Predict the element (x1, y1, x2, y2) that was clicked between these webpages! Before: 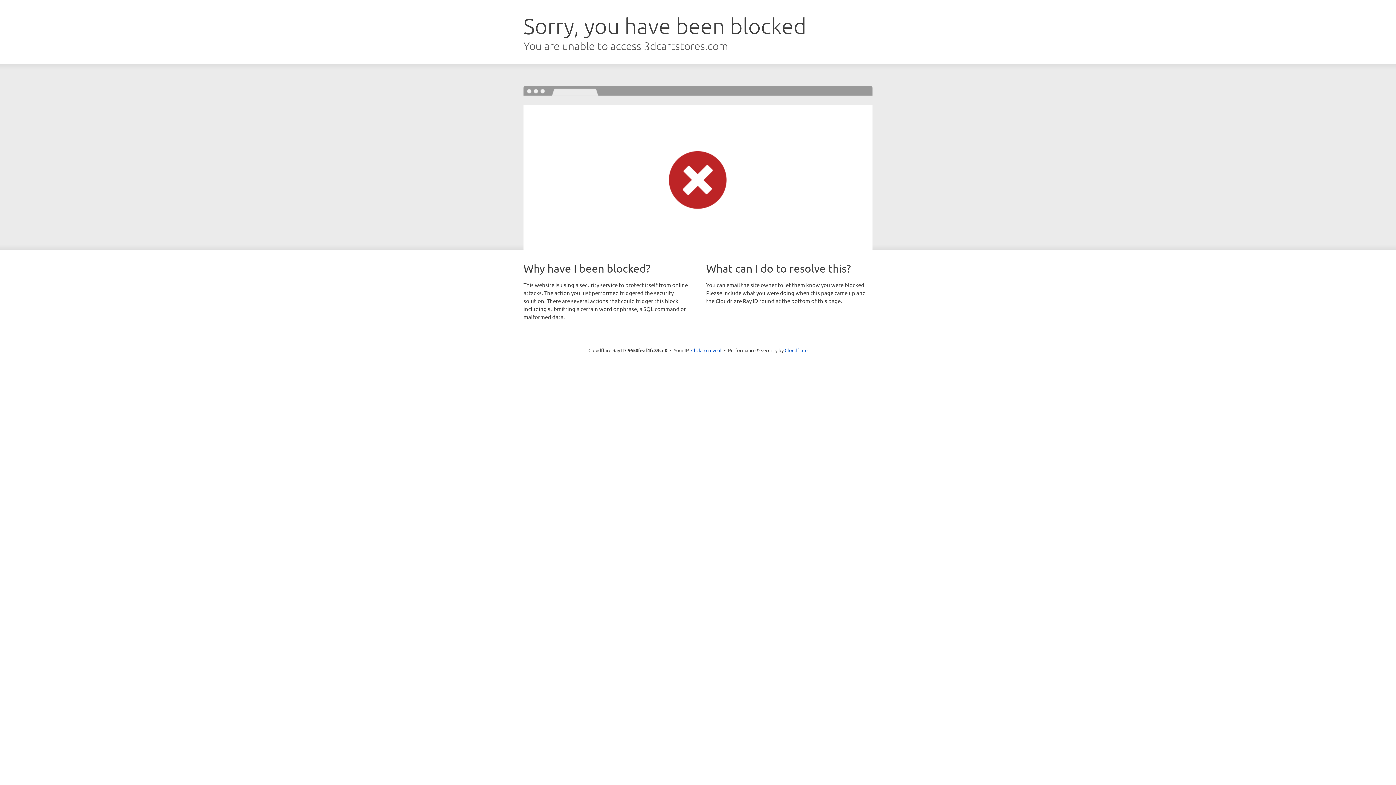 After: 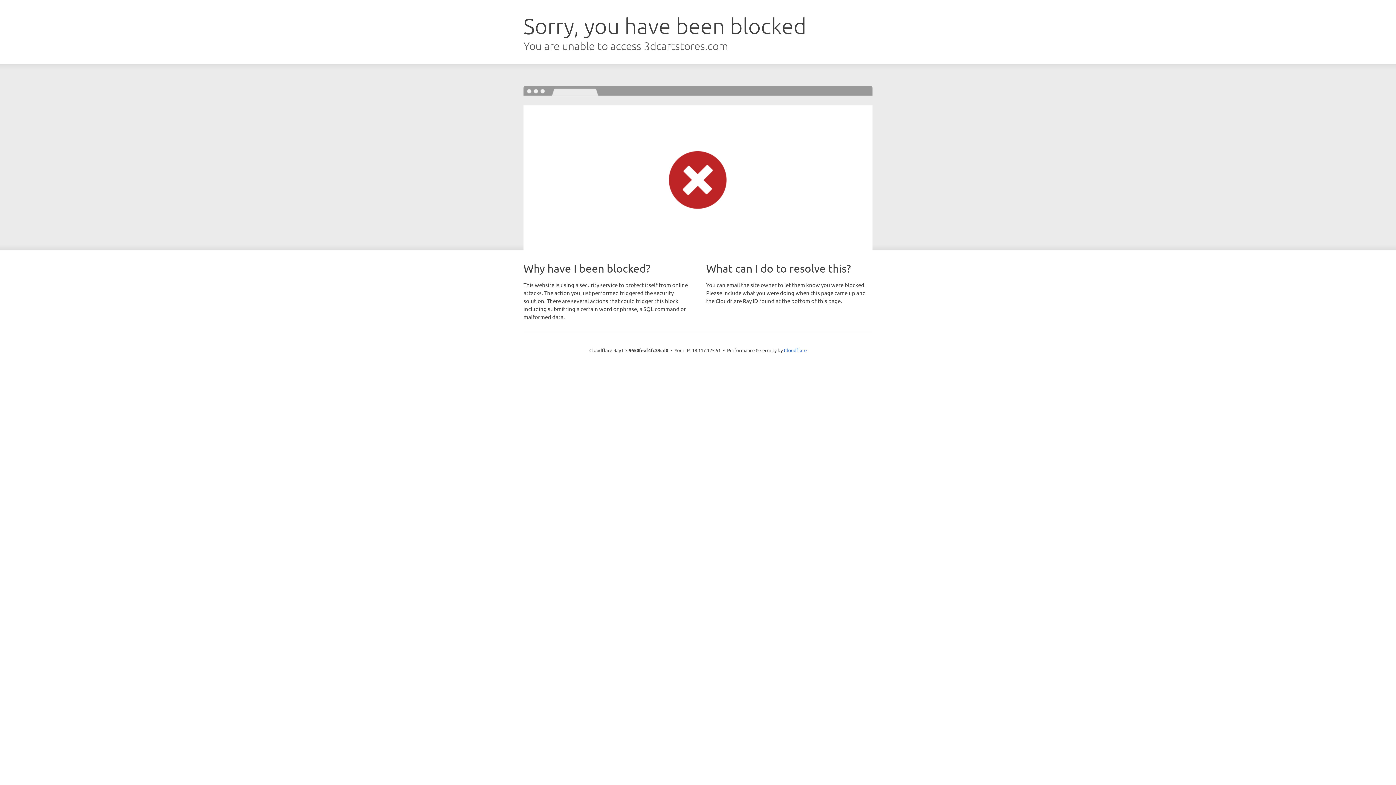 Action: bbox: (691, 346, 721, 353) label: Click to reveal